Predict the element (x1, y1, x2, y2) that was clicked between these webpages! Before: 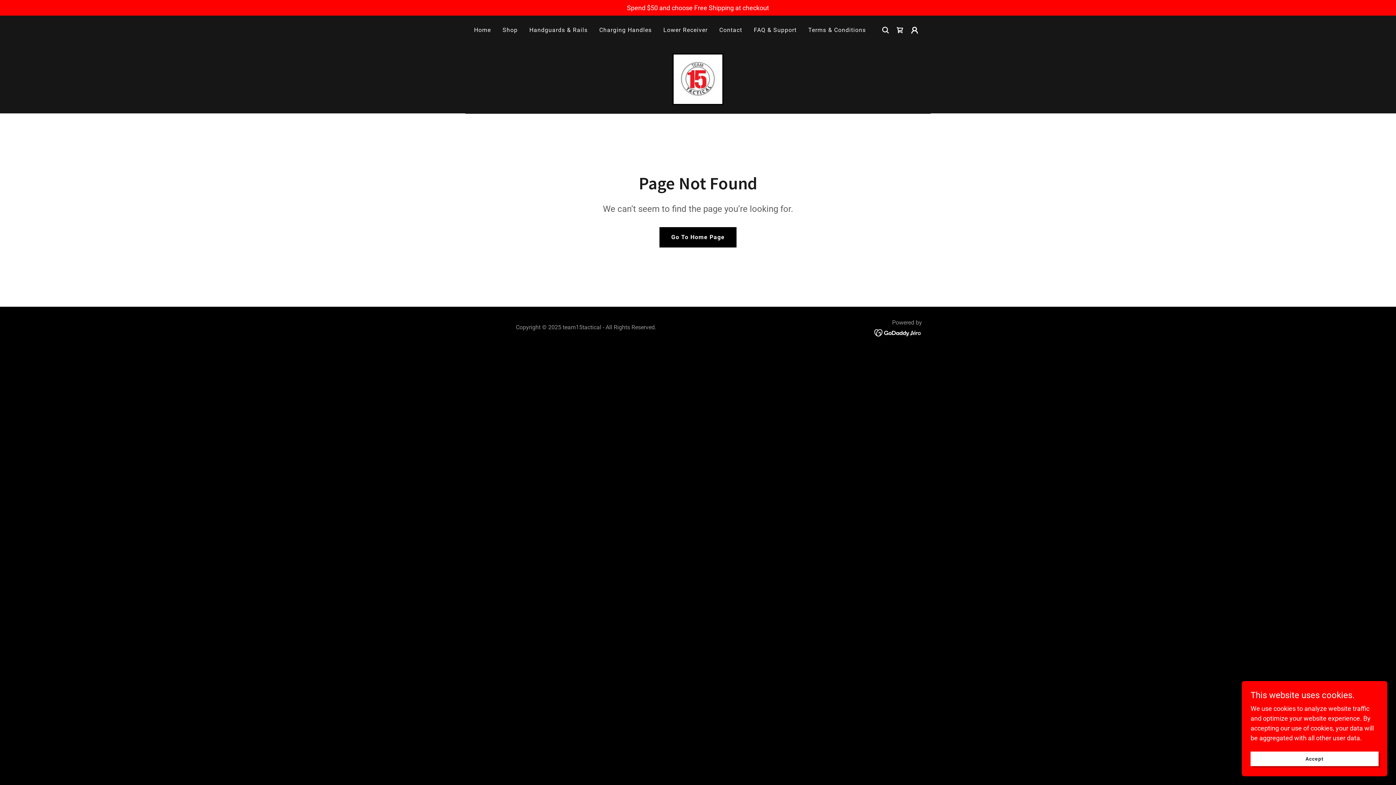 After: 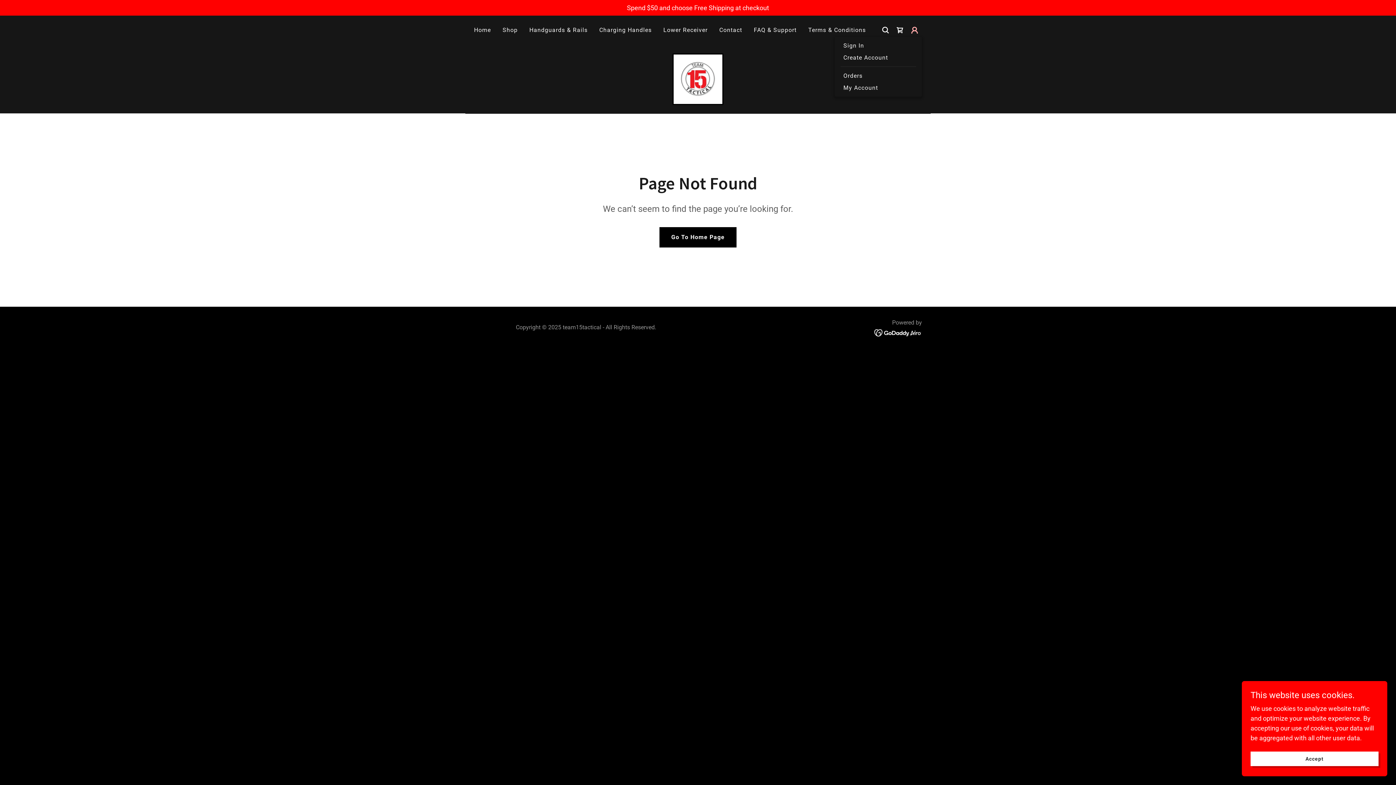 Action: bbox: (907, 22, 922, 37)